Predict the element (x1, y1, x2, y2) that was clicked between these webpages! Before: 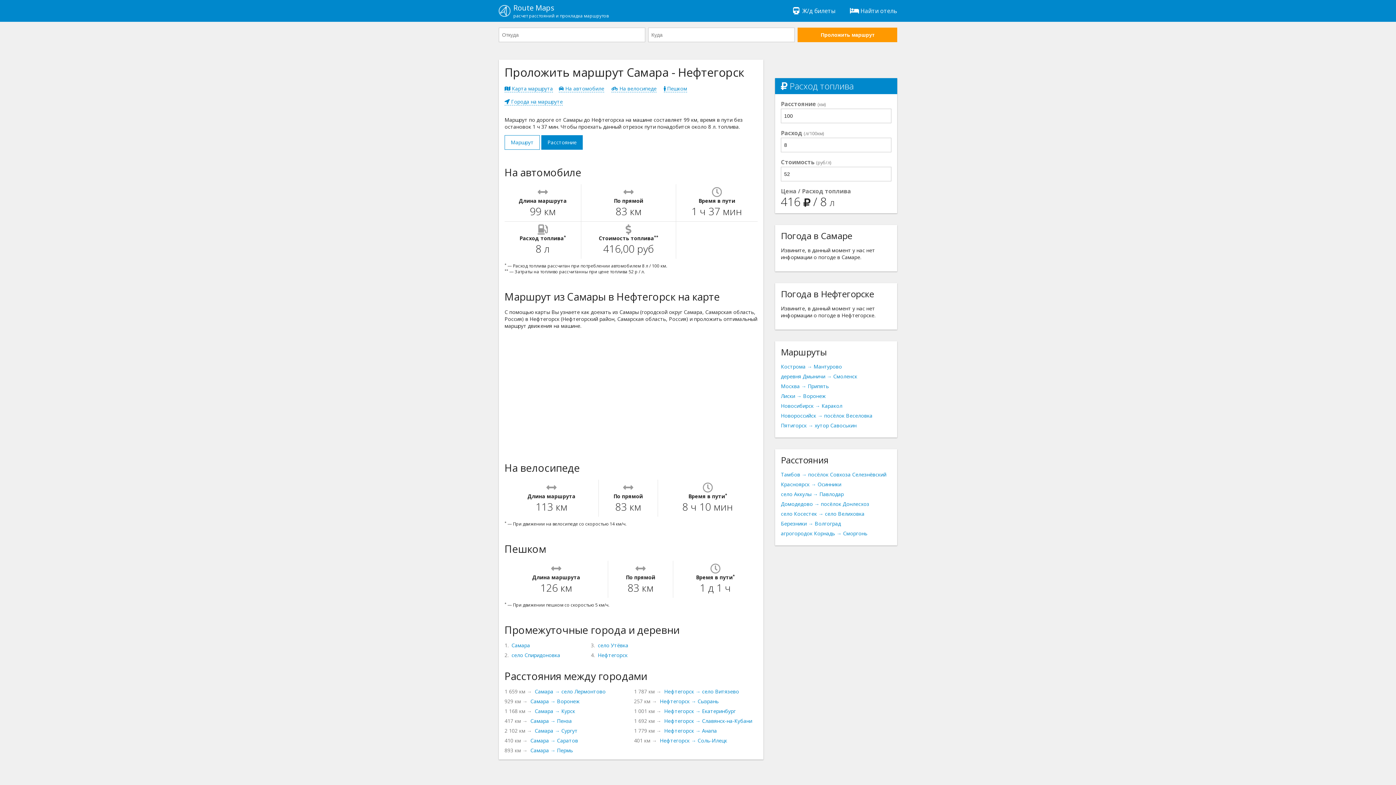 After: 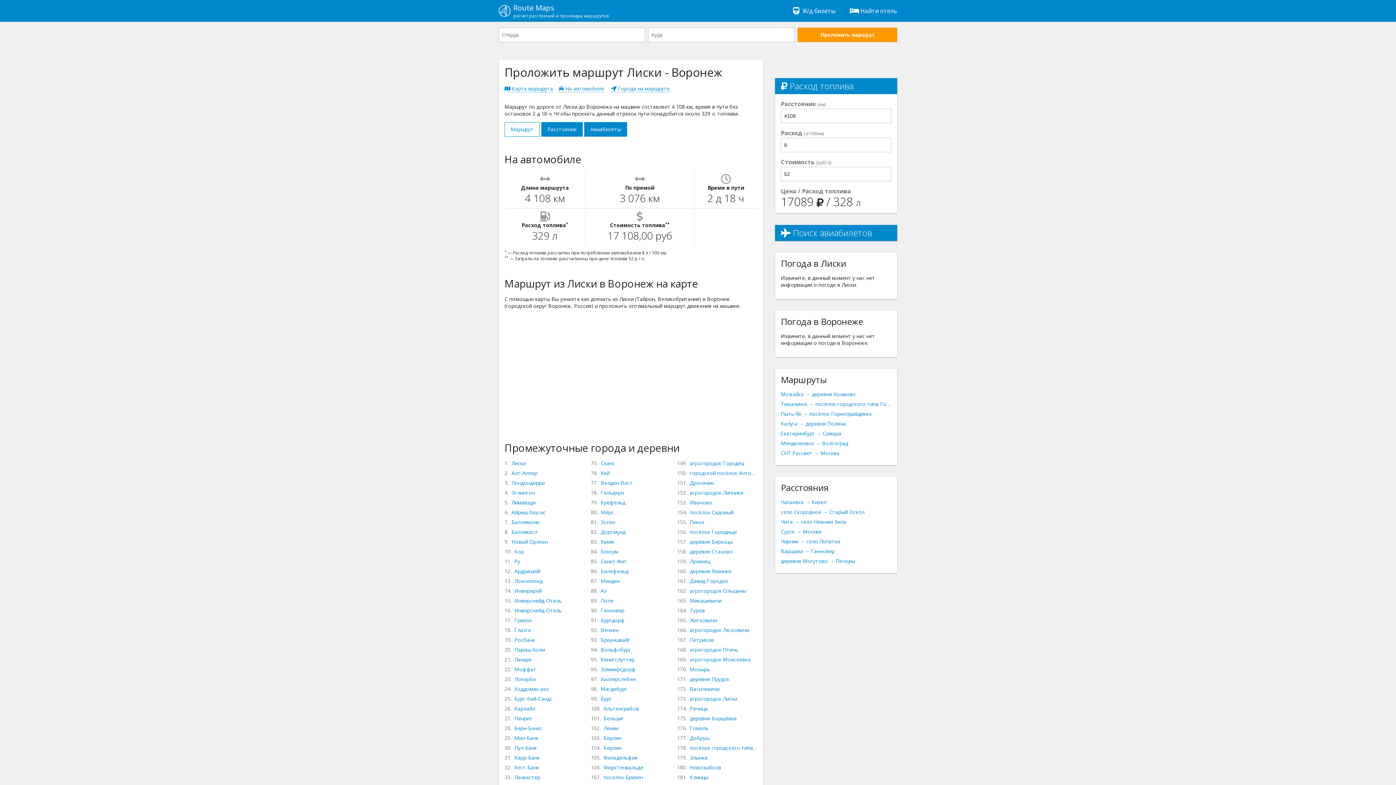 Action: label: Лиски → Воронеж bbox: (781, 392, 826, 399)